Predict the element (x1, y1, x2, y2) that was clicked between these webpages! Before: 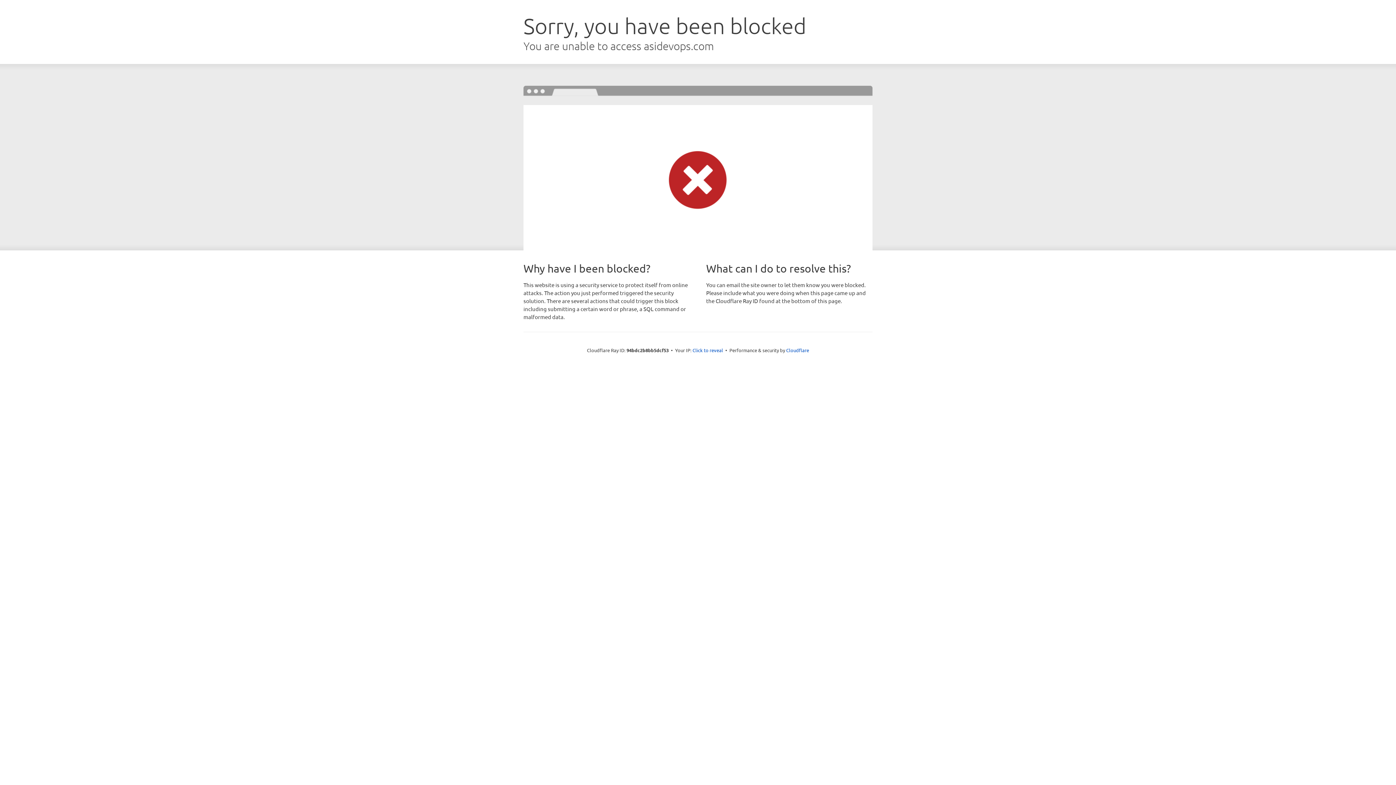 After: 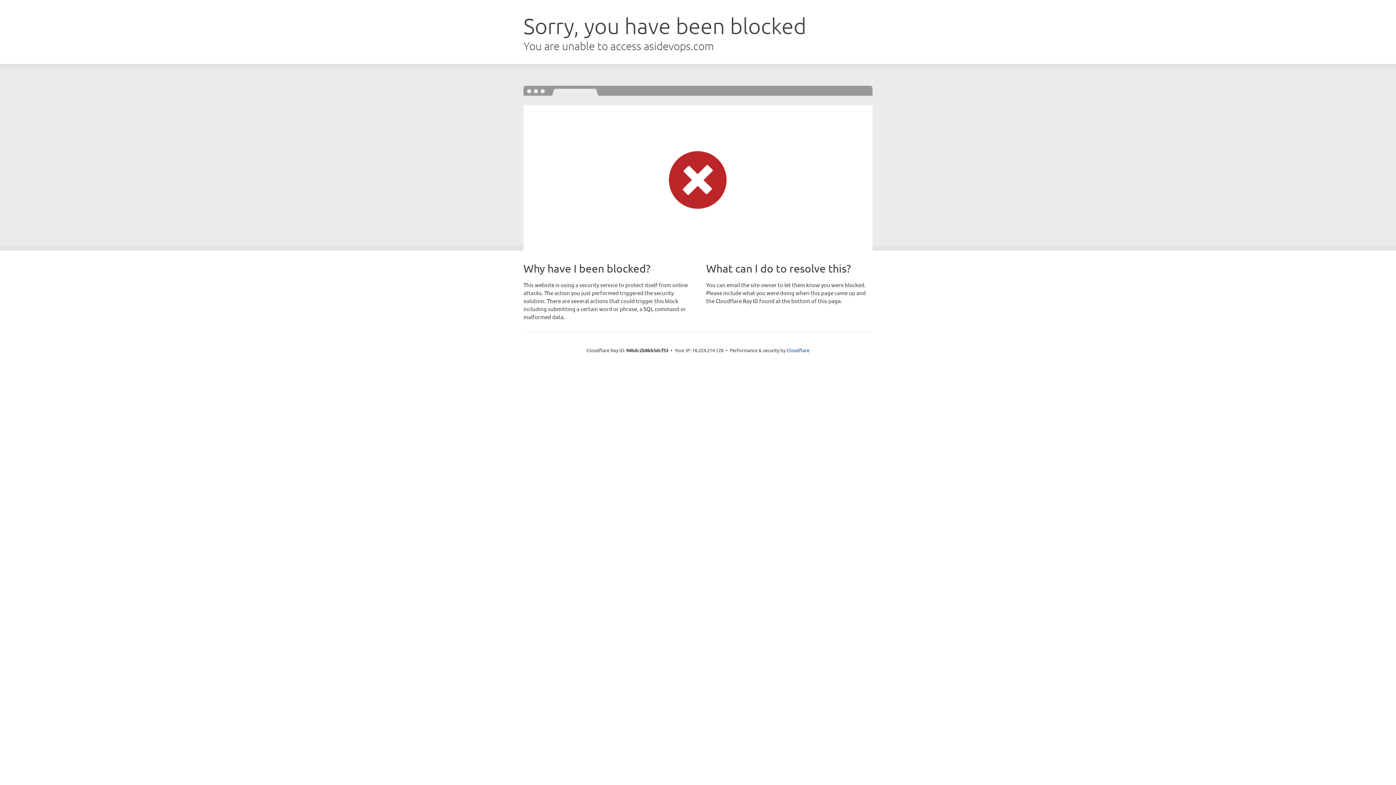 Action: label: Click to reveal bbox: (692, 346, 723, 353)